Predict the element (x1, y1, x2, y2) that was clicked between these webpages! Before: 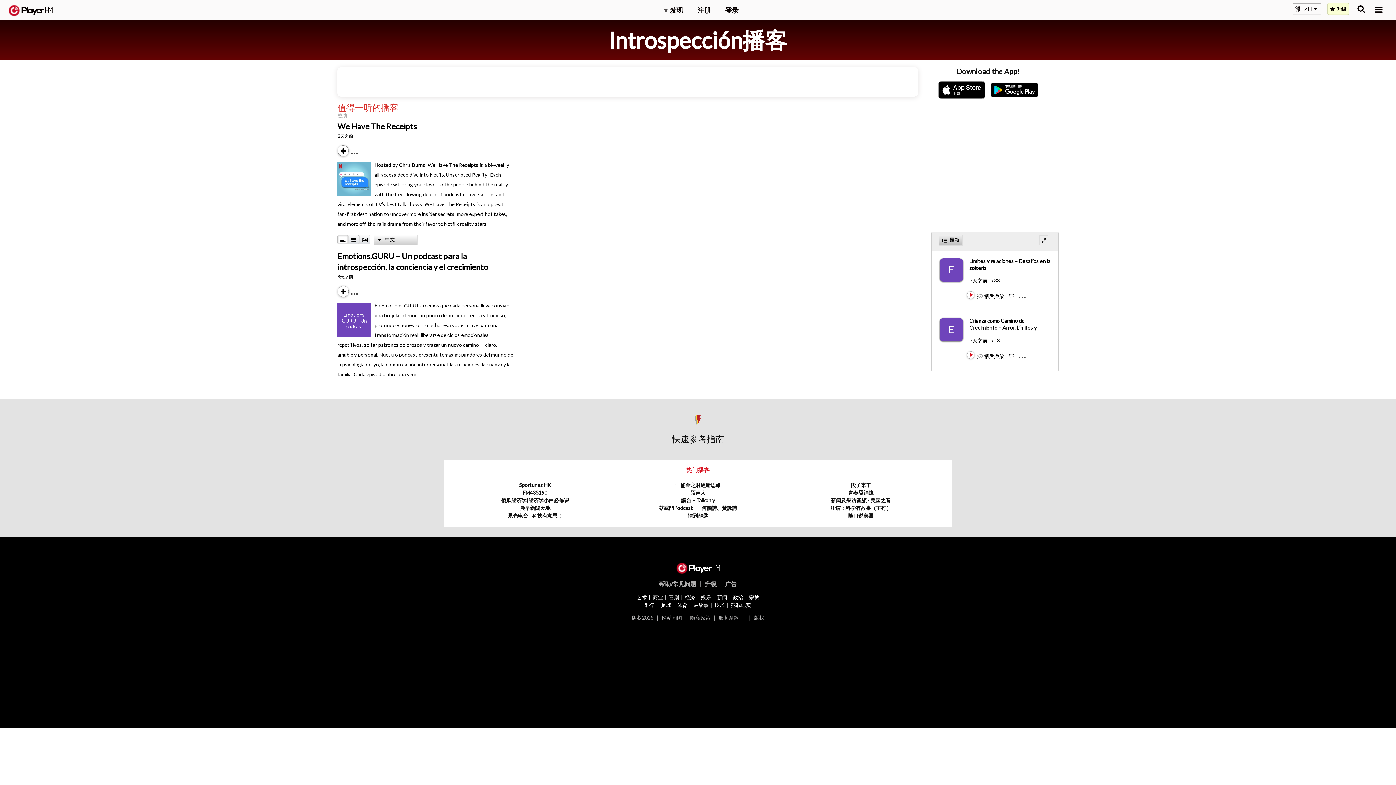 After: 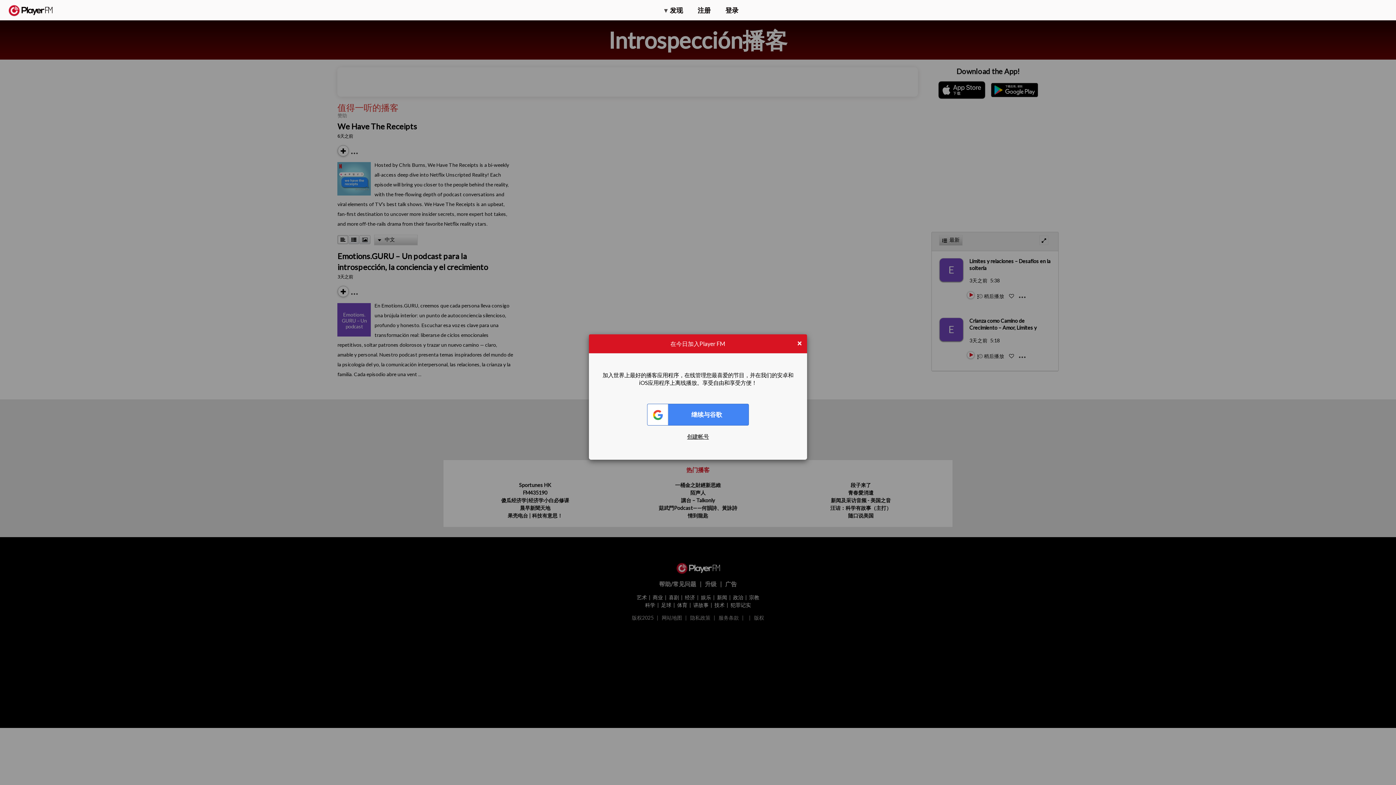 Action: bbox: (338, 296, 340, 297) label: Subscribe